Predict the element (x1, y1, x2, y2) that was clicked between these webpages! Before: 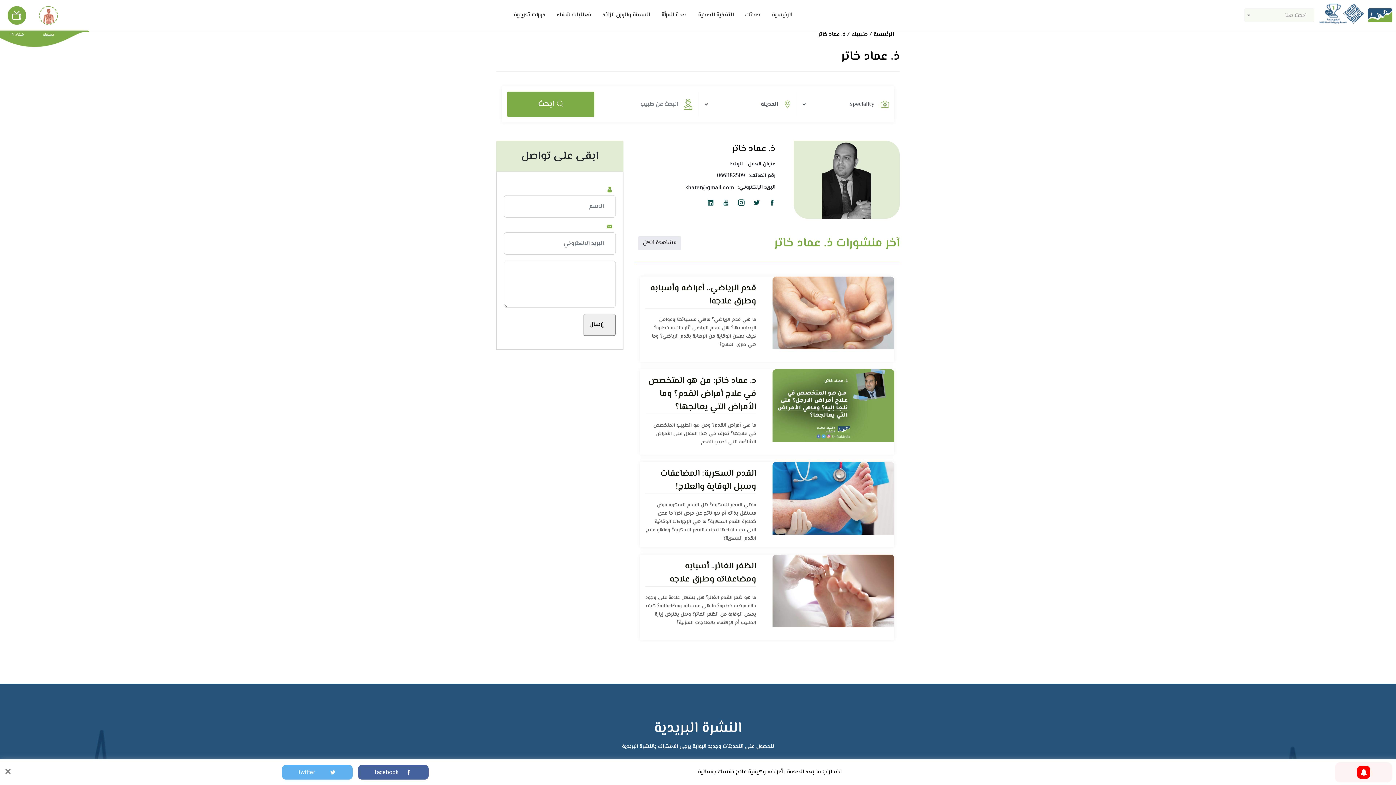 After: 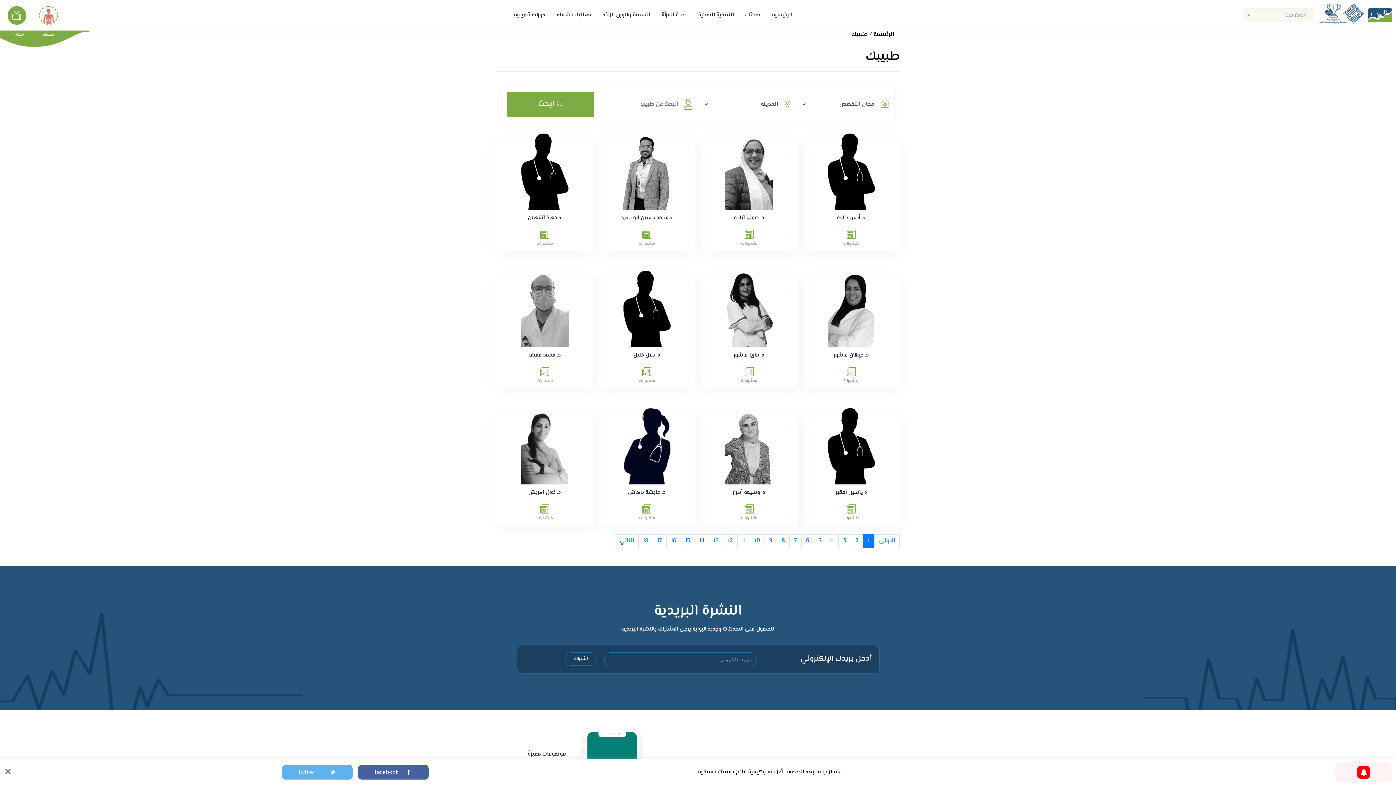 Action: label: طبيبك bbox: (851, 30, 868, 39)